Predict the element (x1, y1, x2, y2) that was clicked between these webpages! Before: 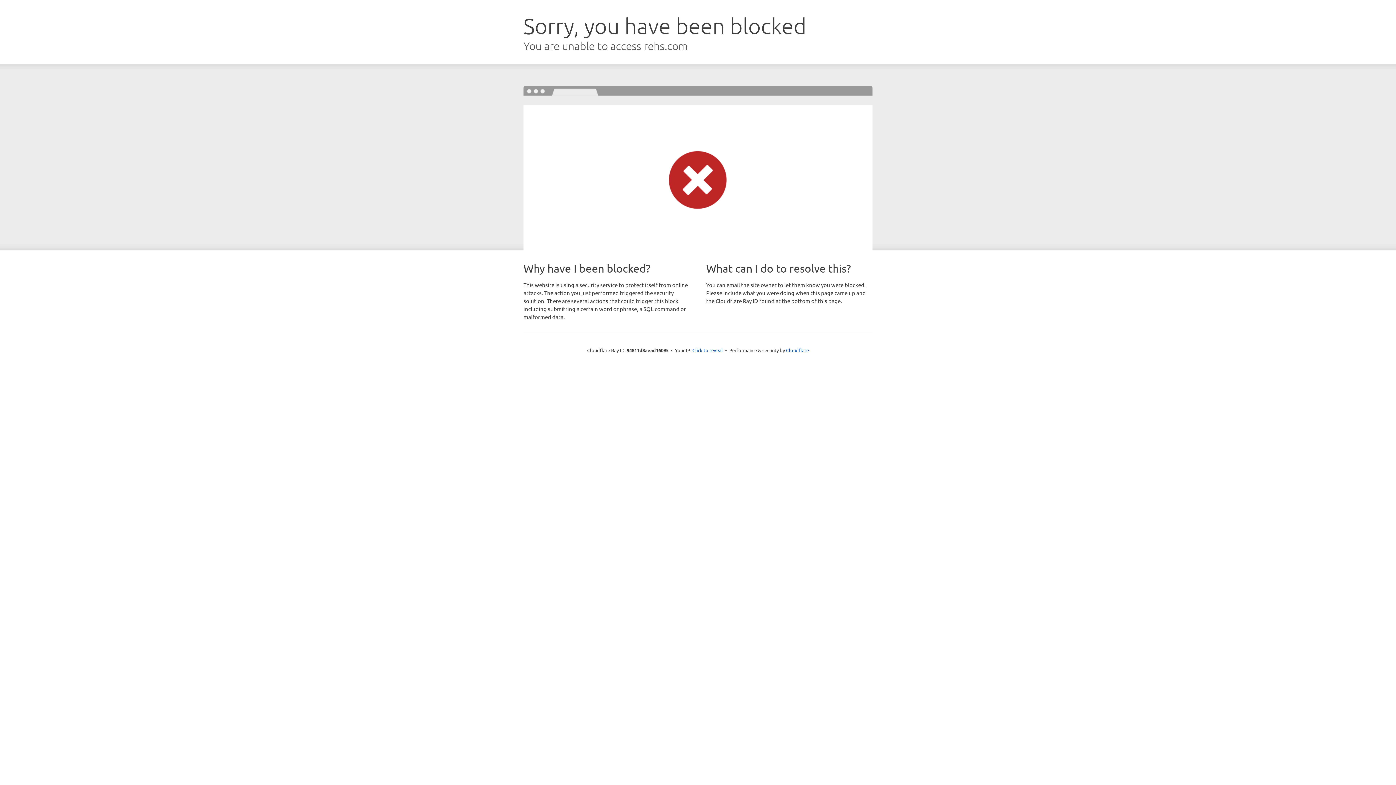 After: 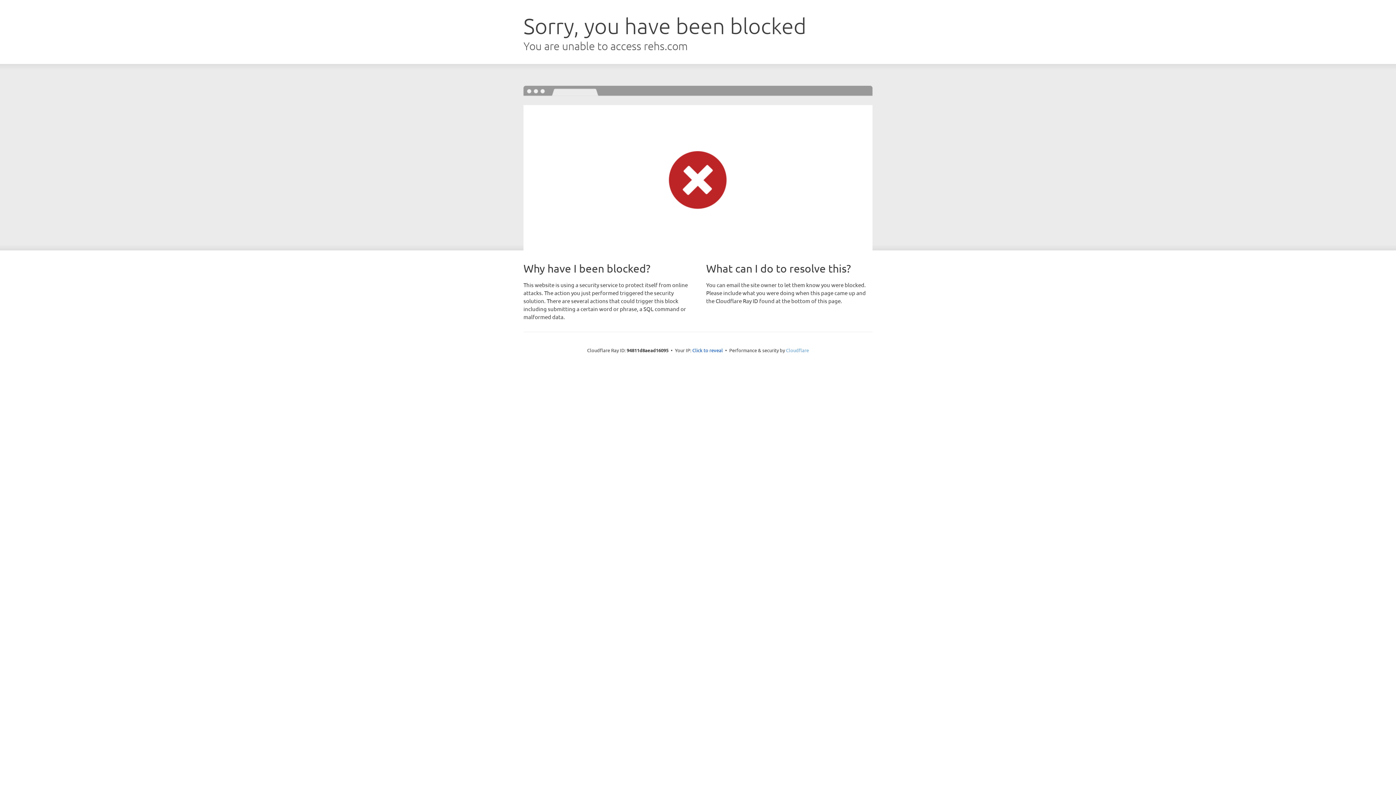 Action: label: Cloudflare bbox: (786, 347, 809, 353)